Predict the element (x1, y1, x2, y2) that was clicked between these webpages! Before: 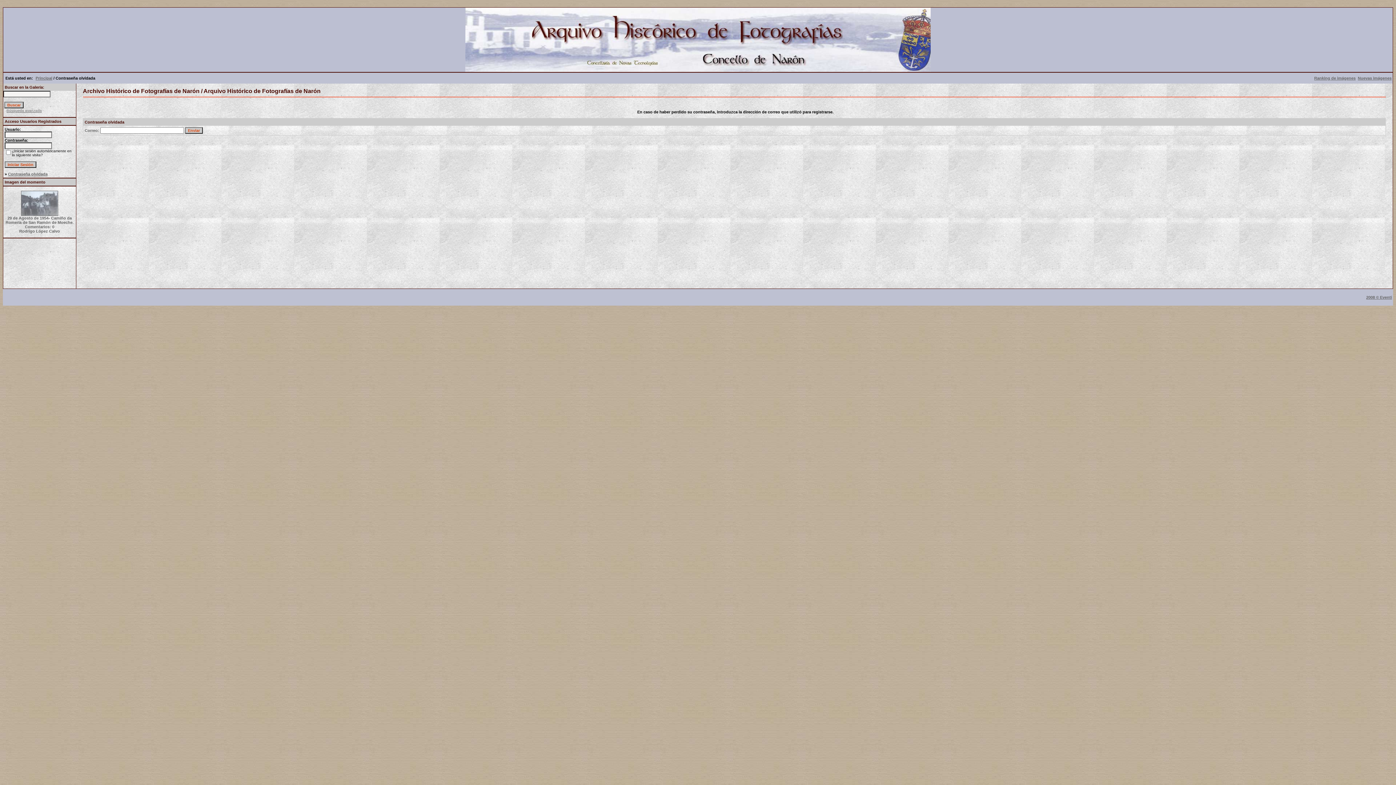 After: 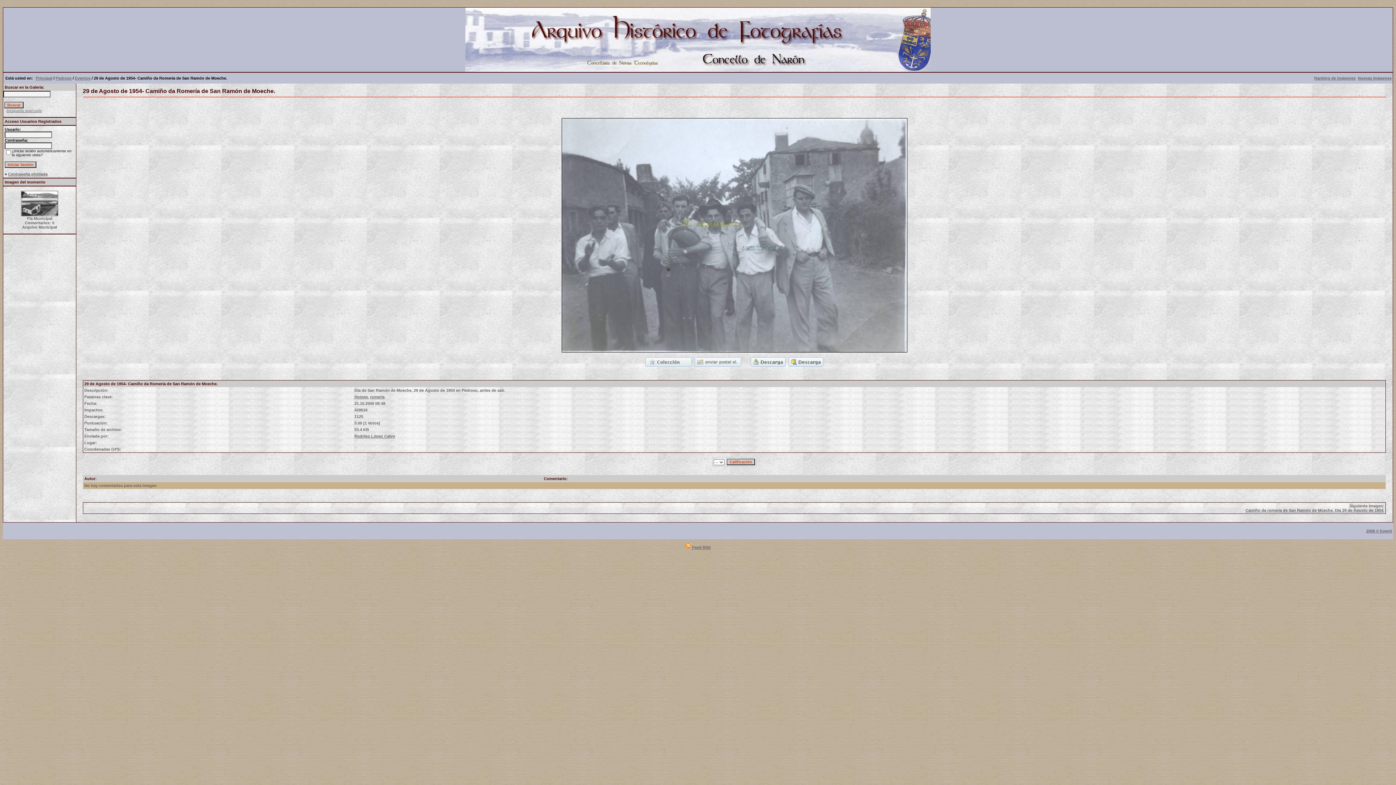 Action: bbox: (21, 212, 58, 216)